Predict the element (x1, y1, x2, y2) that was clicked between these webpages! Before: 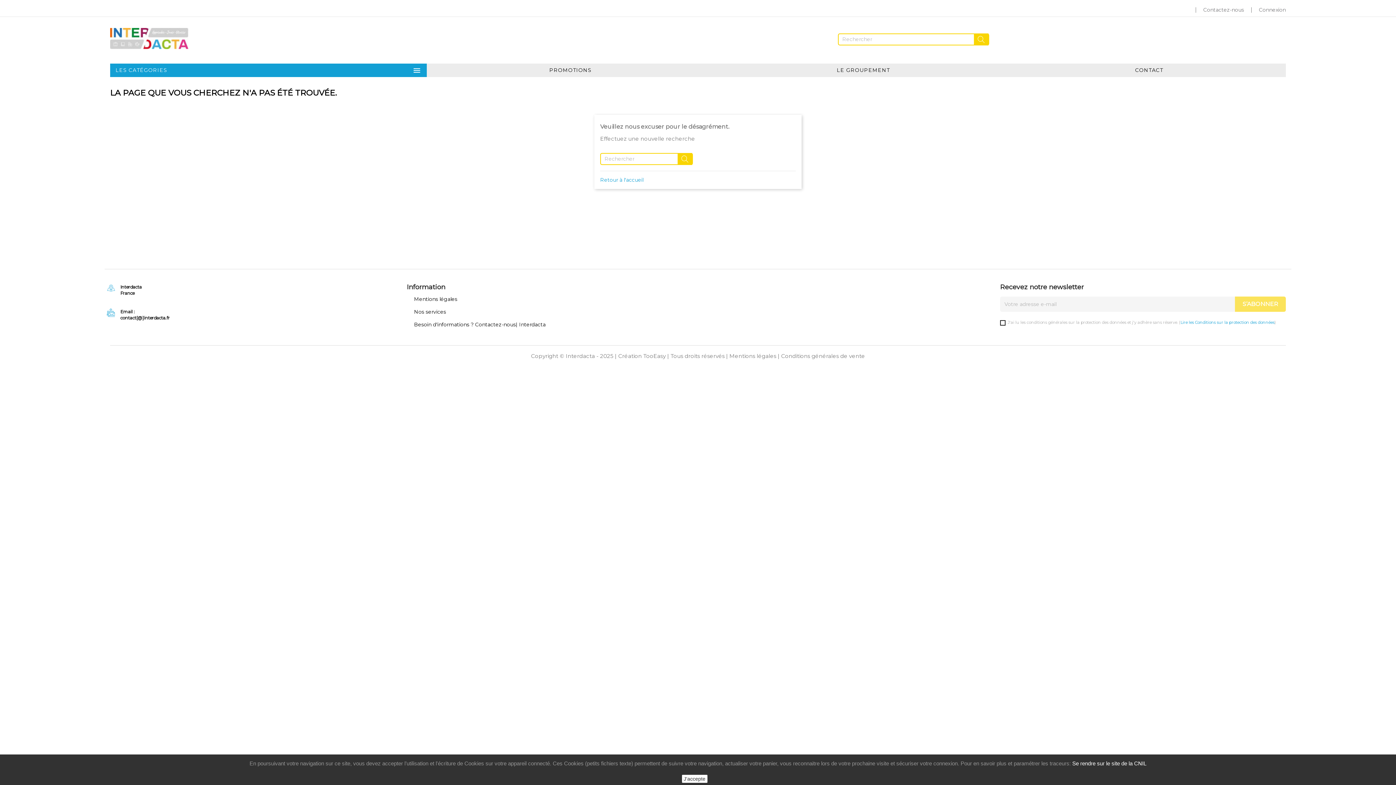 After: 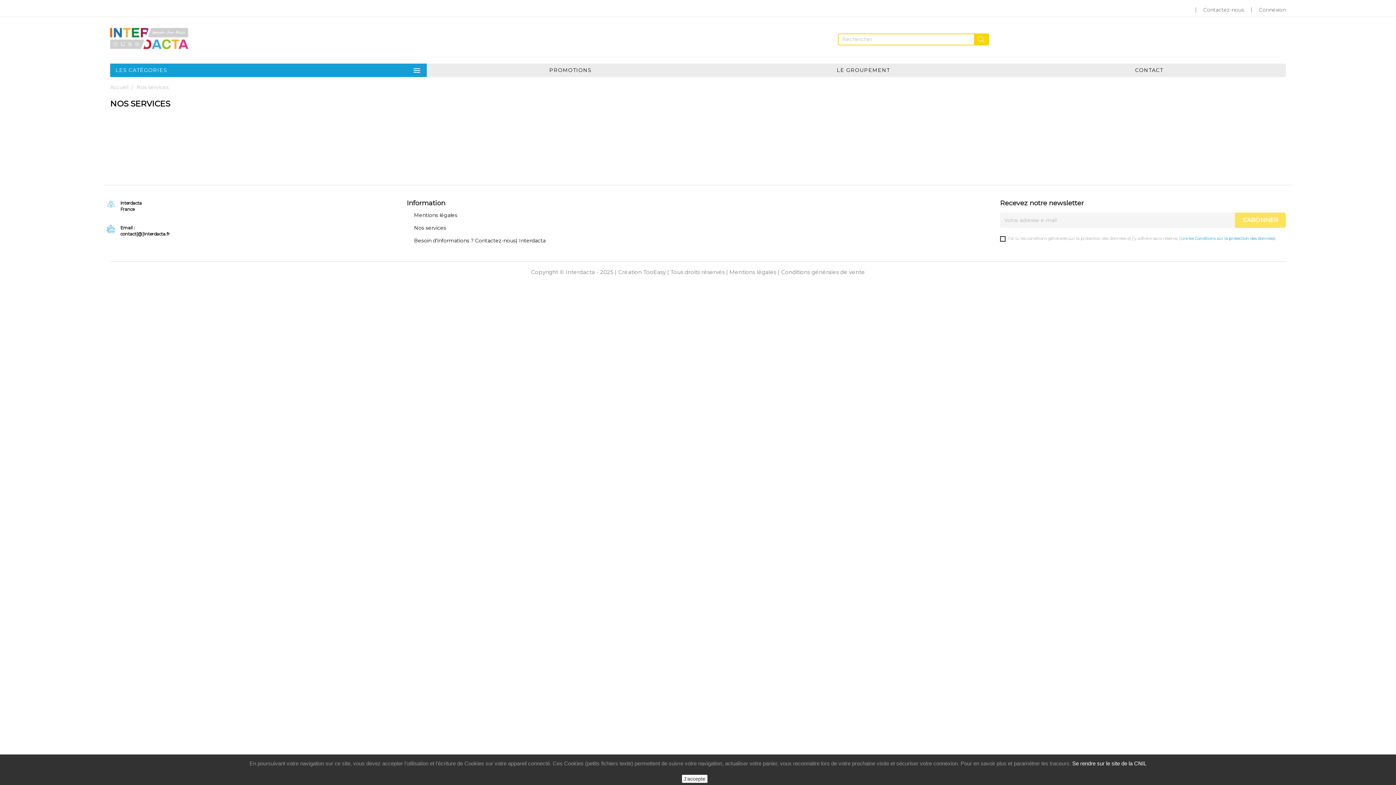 Action: label: Nos services bbox: (414, 308, 446, 315)